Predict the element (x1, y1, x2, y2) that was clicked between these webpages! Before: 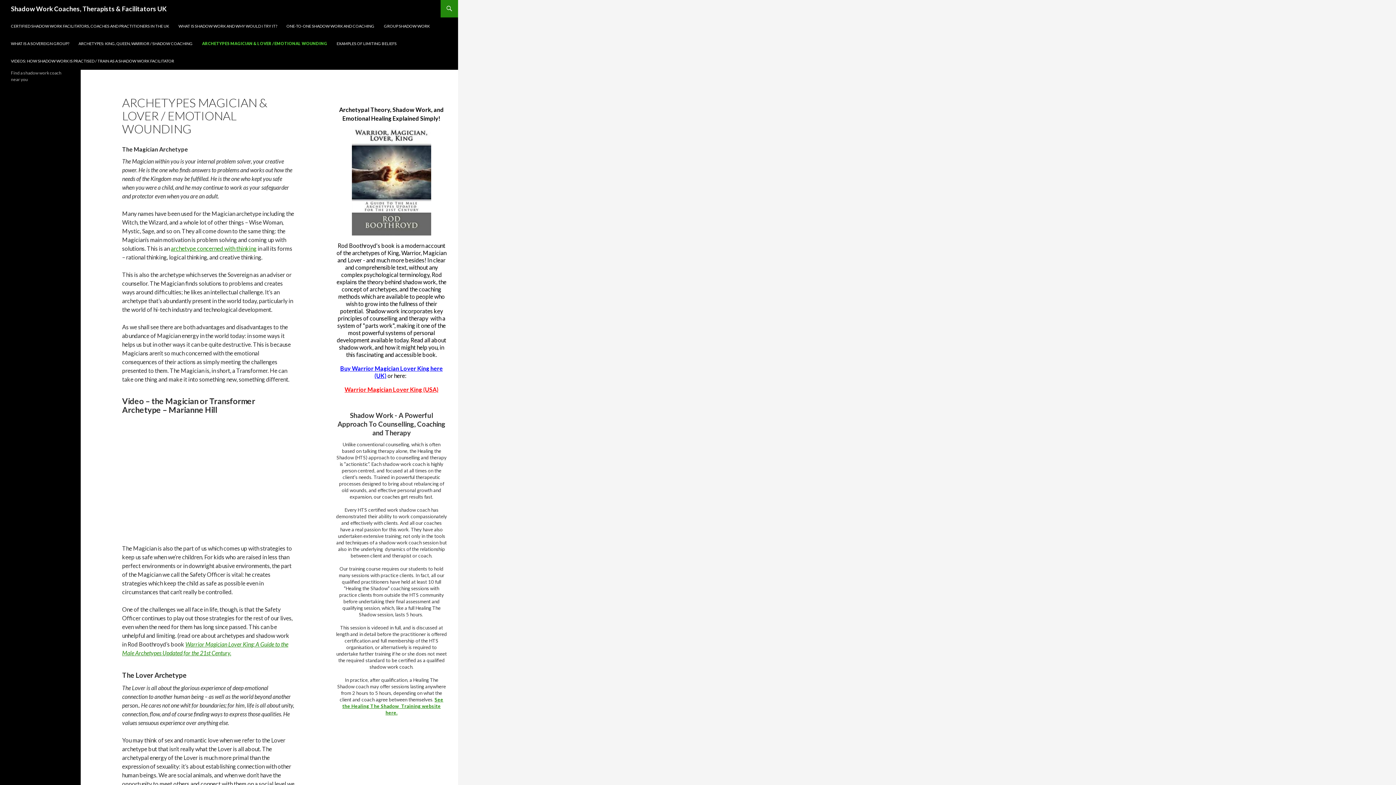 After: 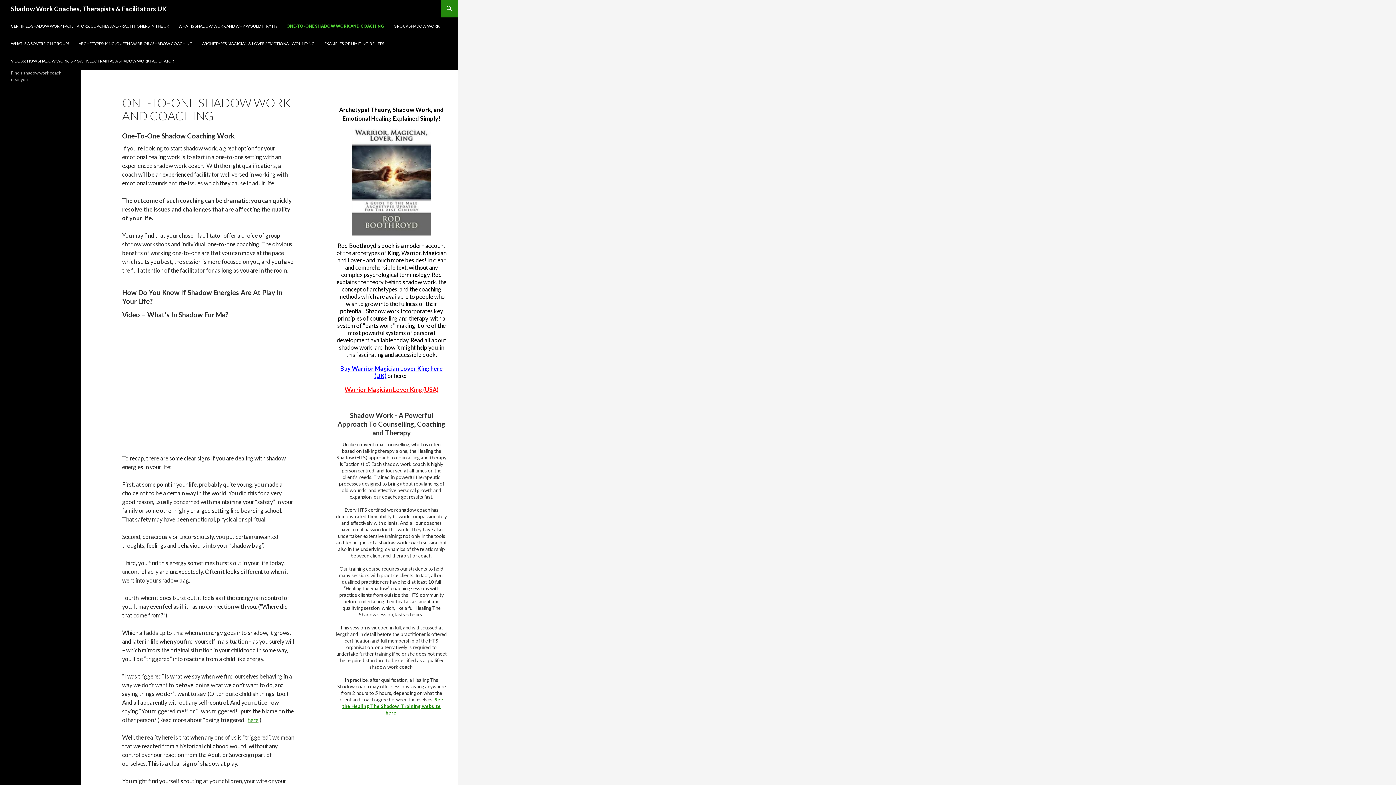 Action: bbox: (282, 17, 378, 34) label: ONE-TO-ONE SHADOW WORK AND COACHING